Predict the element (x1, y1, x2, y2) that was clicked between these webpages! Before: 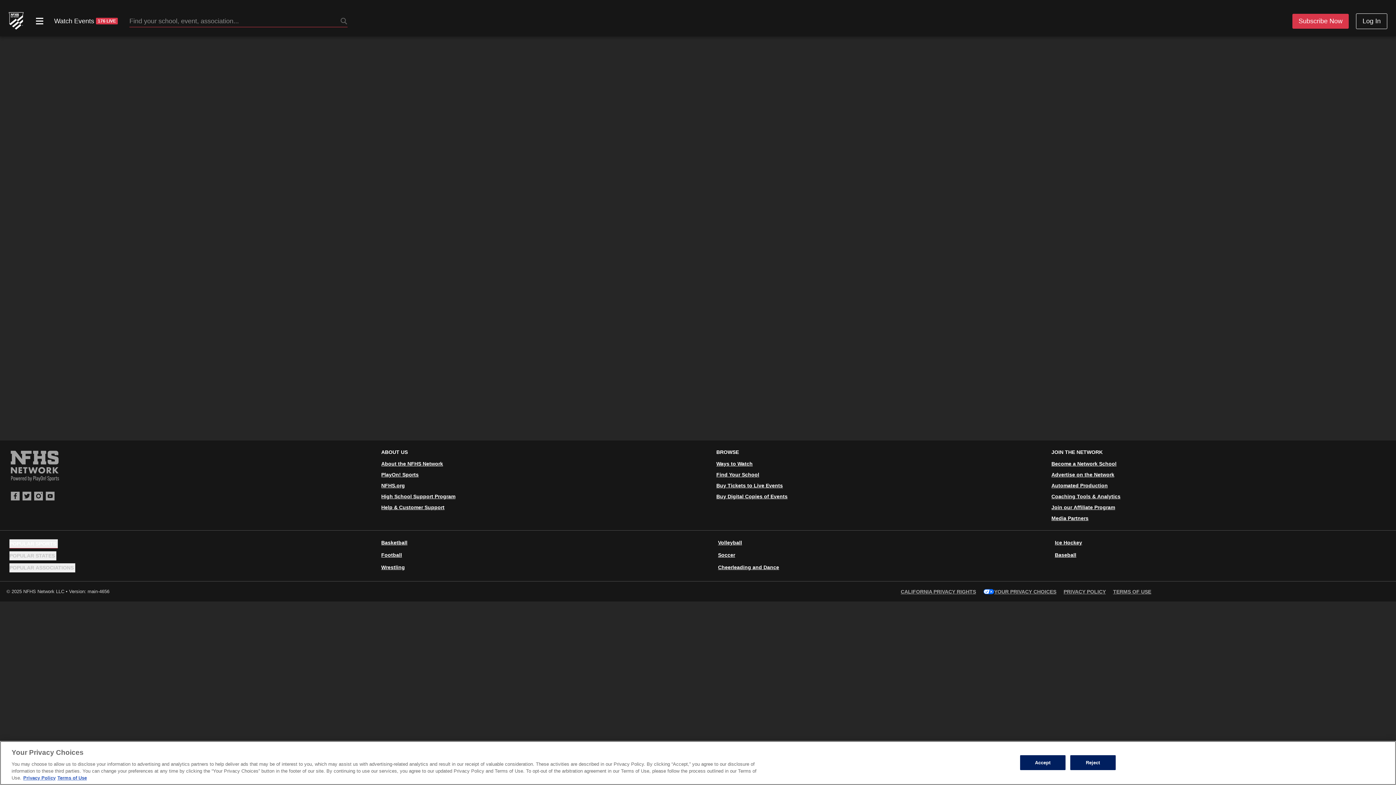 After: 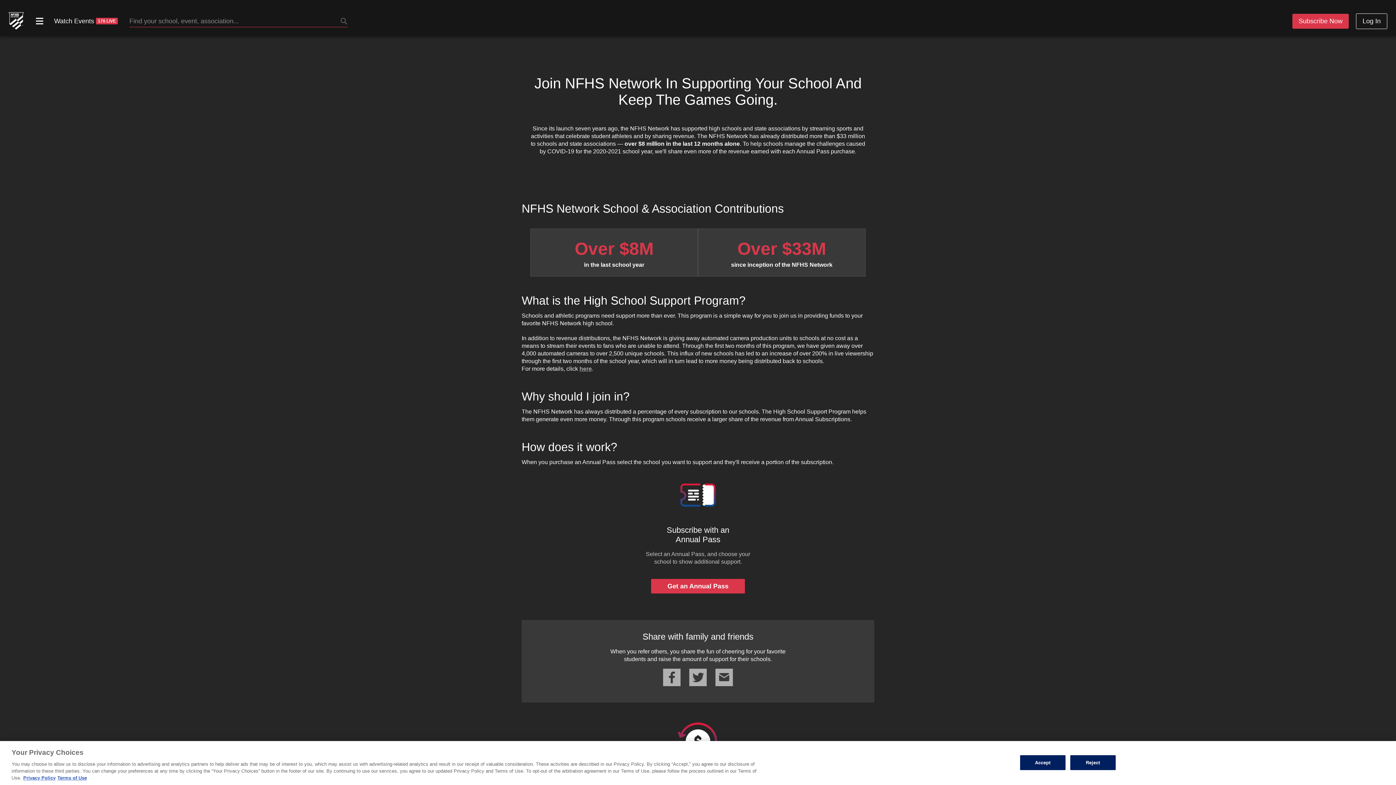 Action: label: High School Support Program bbox: (381, 493, 455, 499)